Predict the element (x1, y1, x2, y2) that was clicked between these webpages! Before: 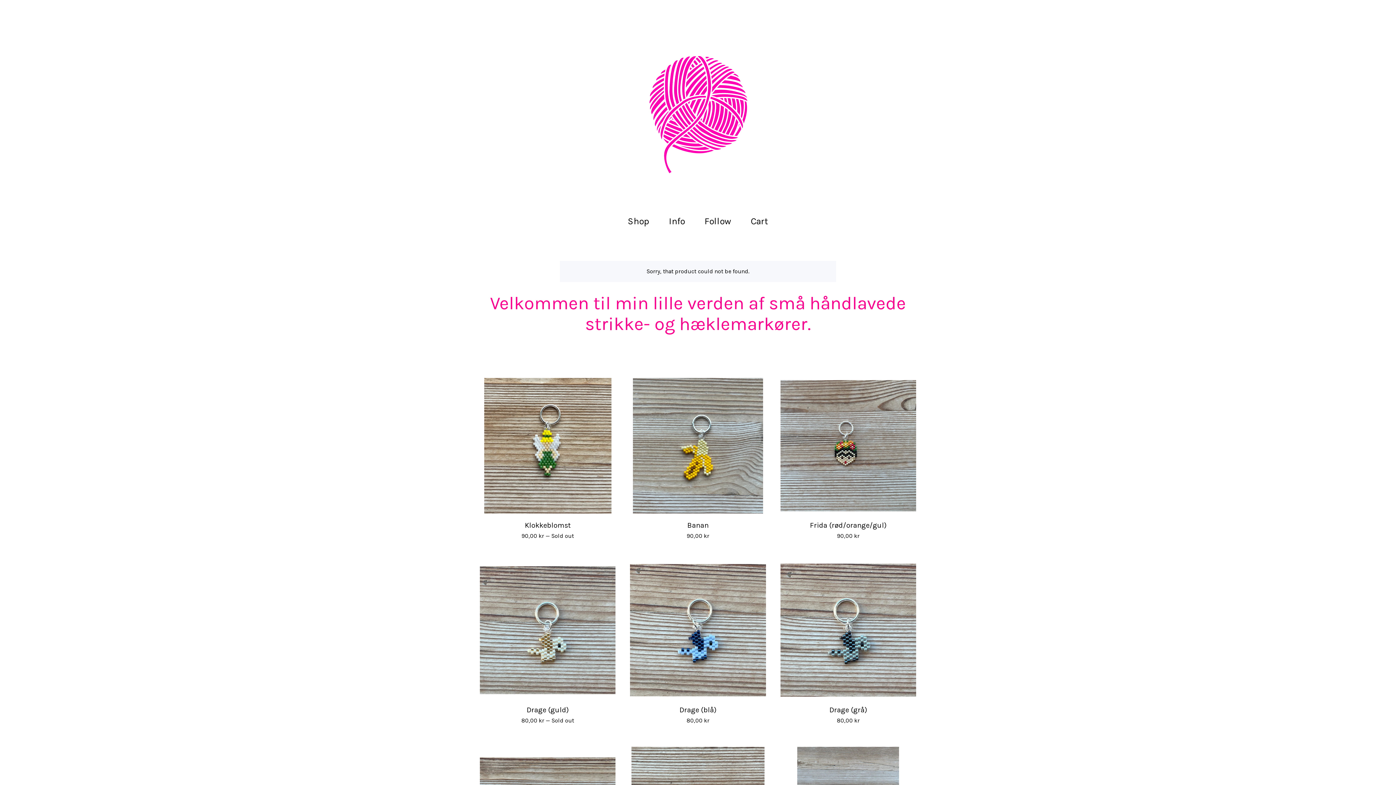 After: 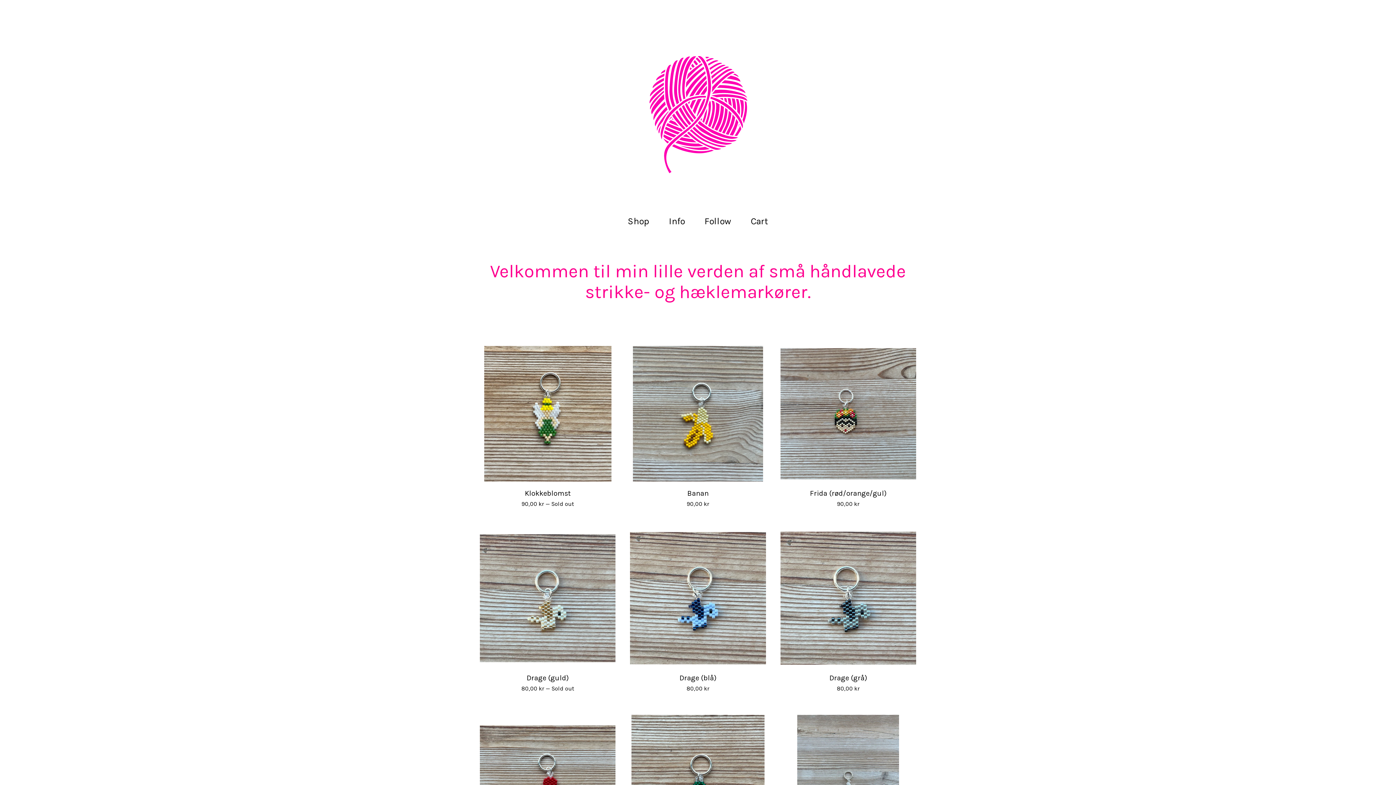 Action: bbox: (561, 36, 835, 181)